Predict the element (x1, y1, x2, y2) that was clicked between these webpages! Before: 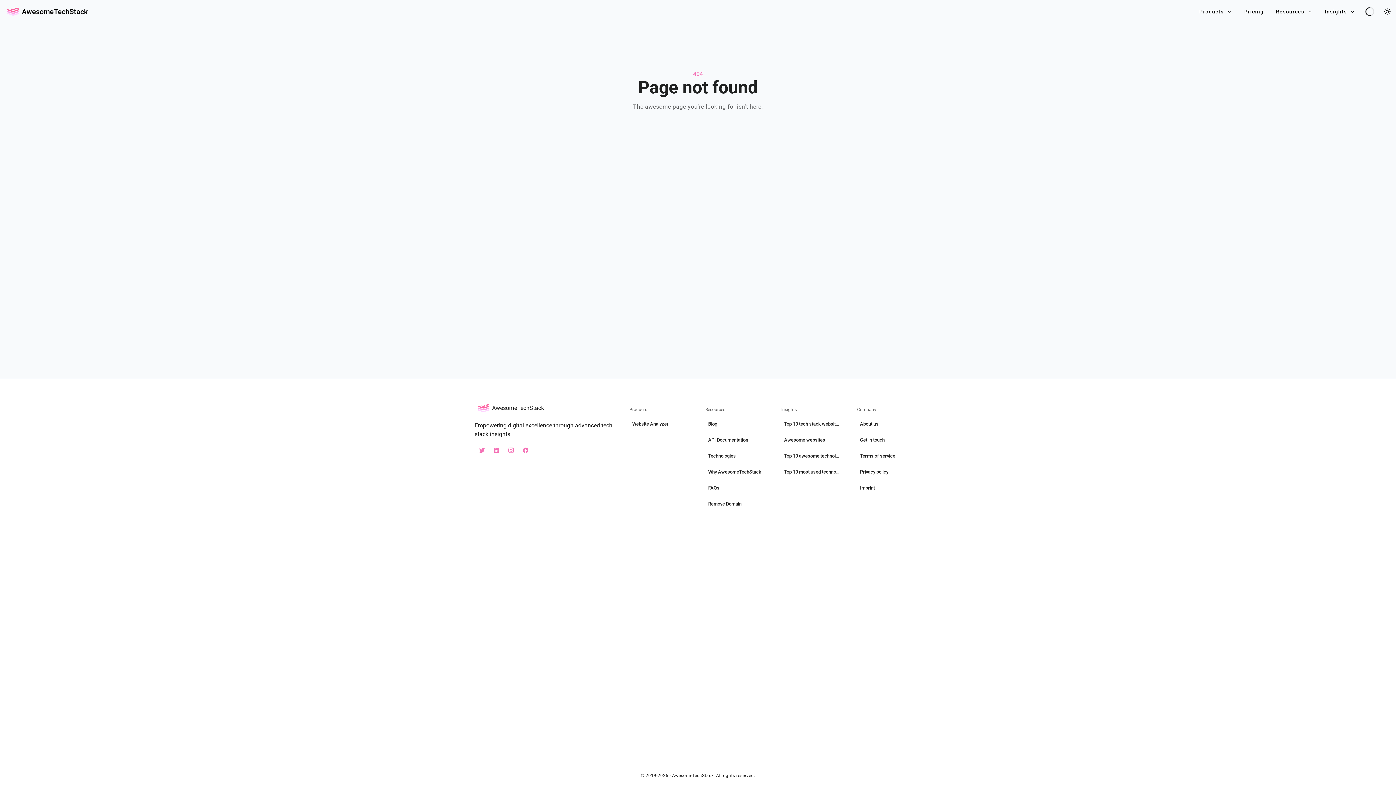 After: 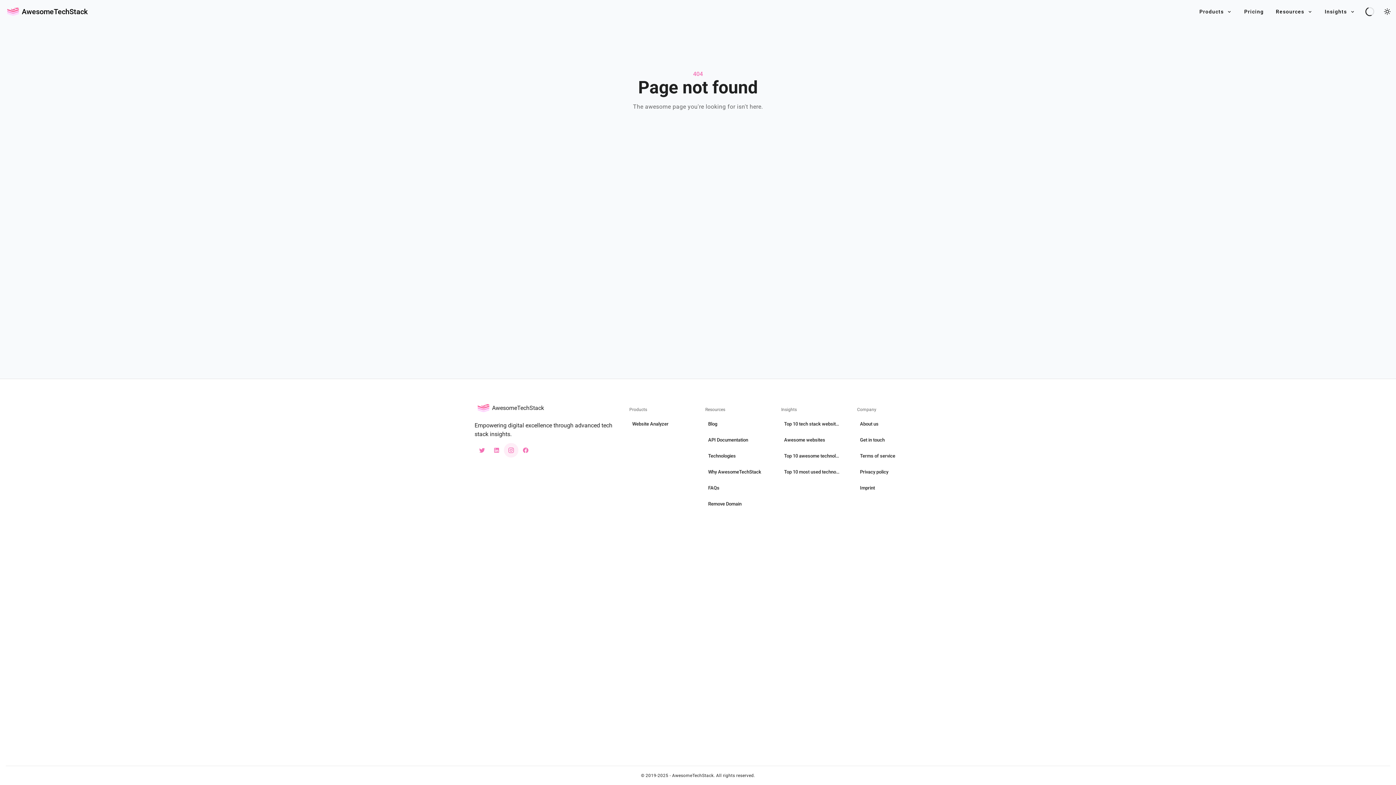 Action: bbox: (503, 443, 518, 457) label: instagram awesometechstack